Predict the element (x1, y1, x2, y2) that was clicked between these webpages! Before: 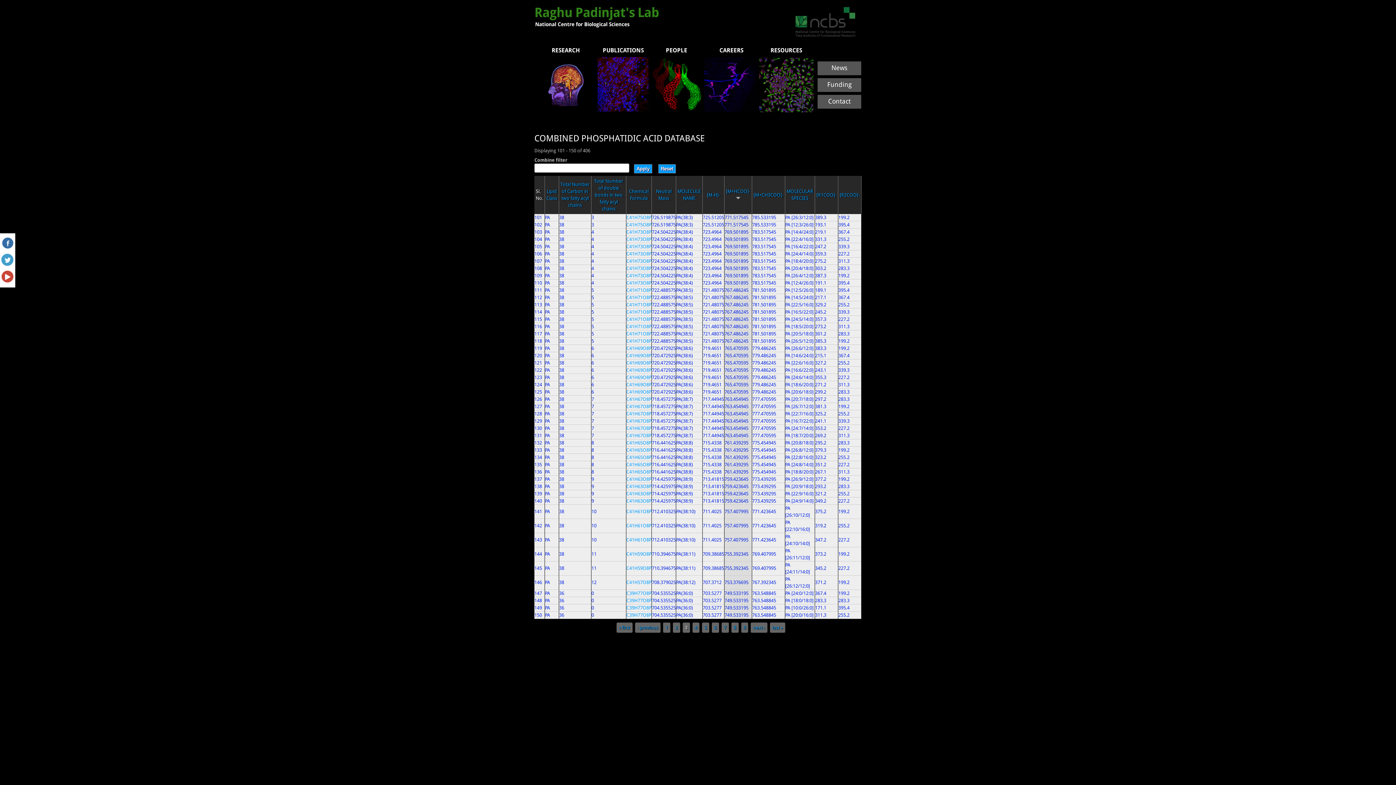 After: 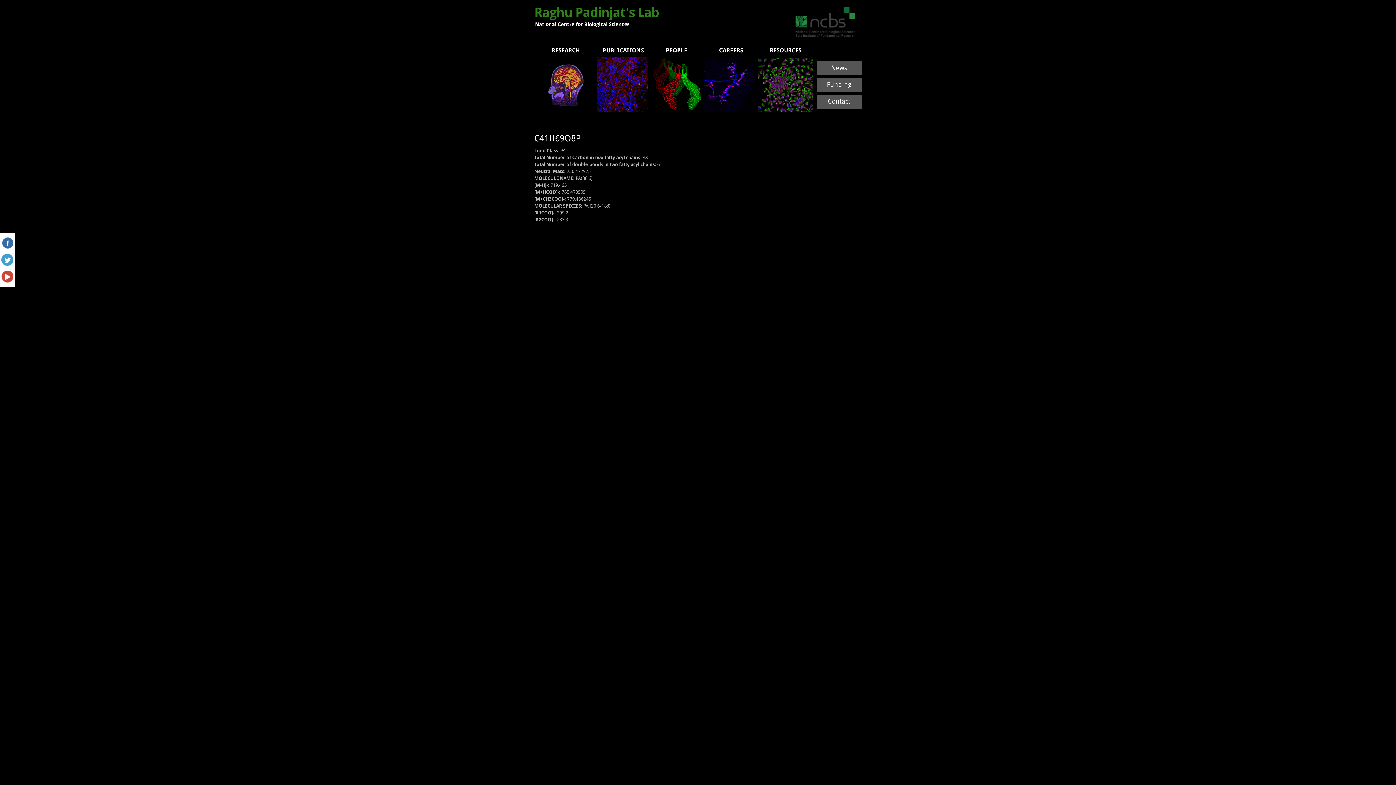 Action: bbox: (626, 389, 651, 394) label: C41H69O8P